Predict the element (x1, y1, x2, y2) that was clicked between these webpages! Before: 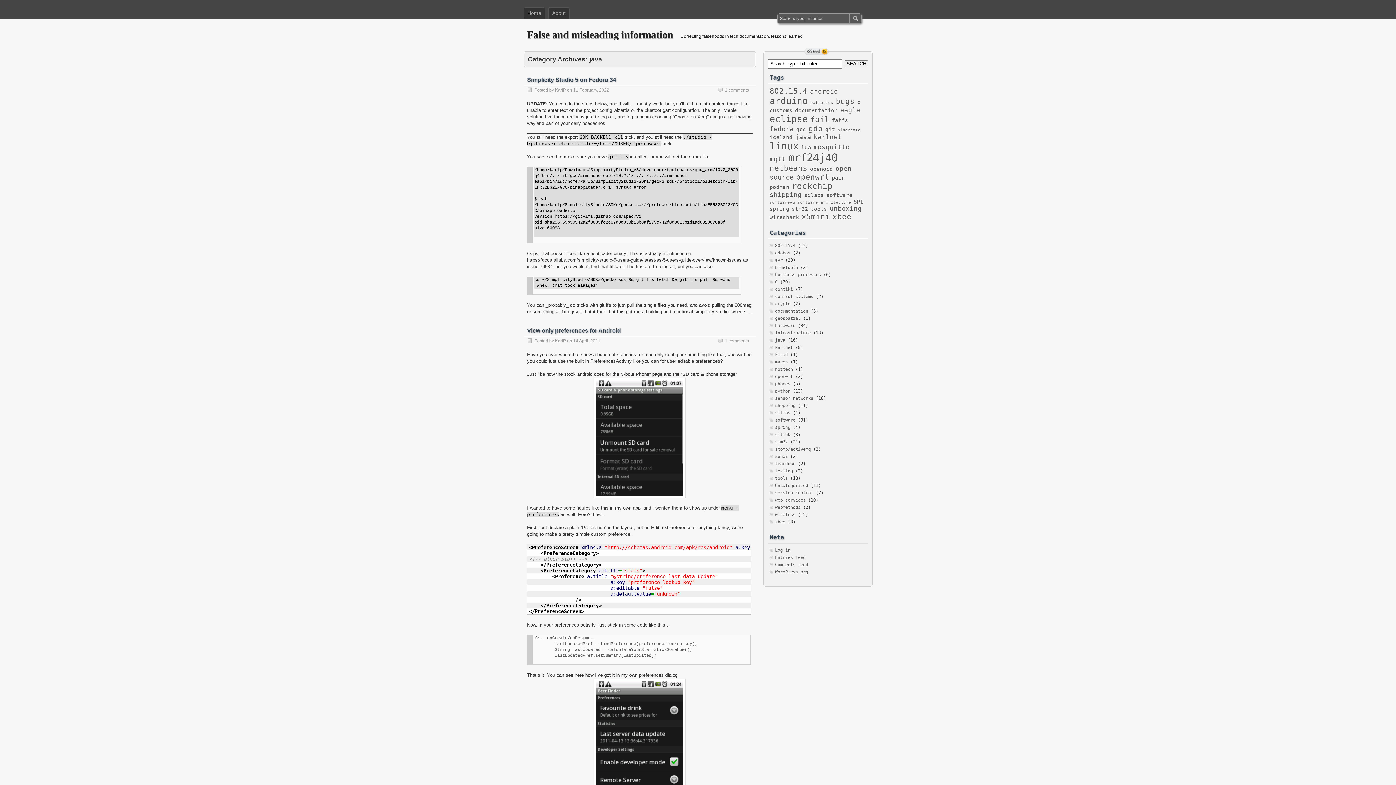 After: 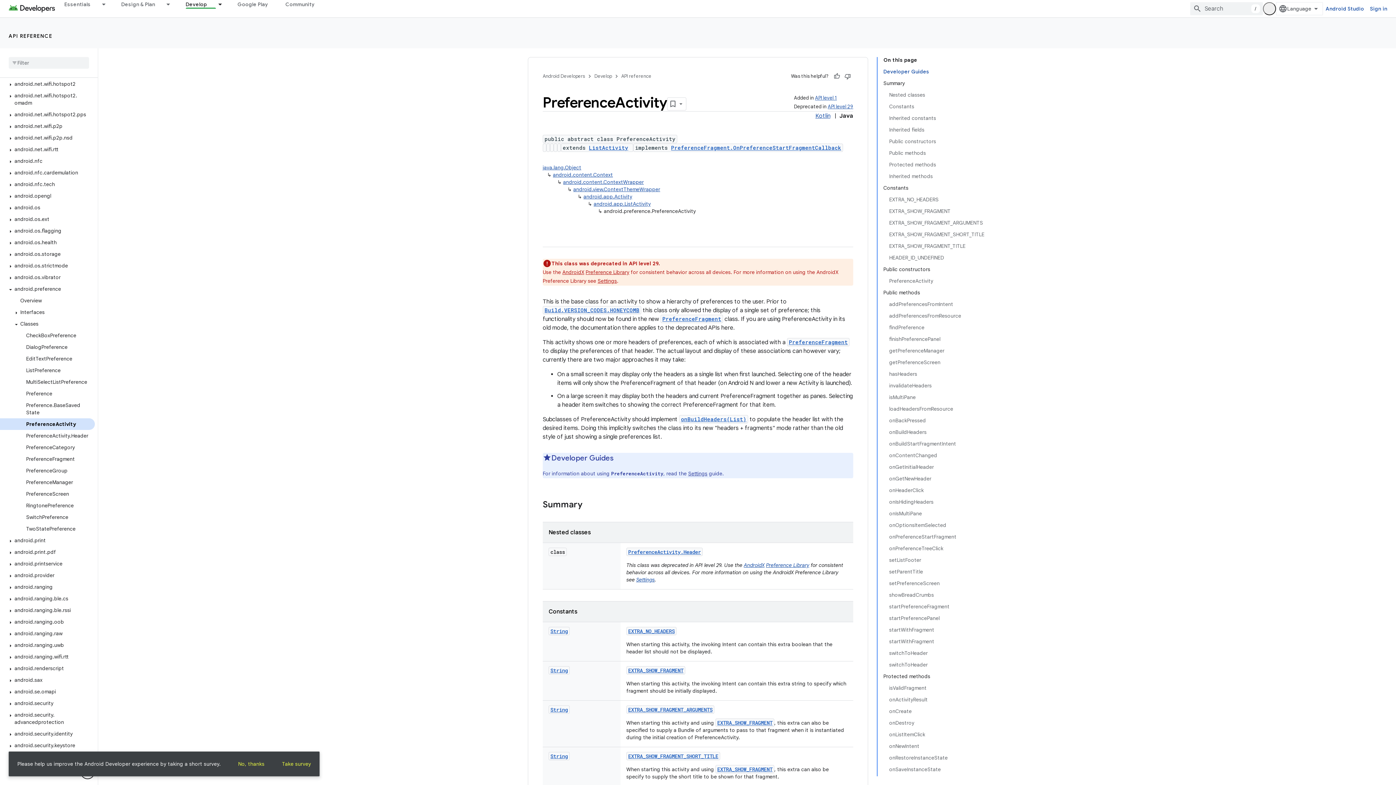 Action: label: PreferencesActivity bbox: (590, 358, 632, 364)